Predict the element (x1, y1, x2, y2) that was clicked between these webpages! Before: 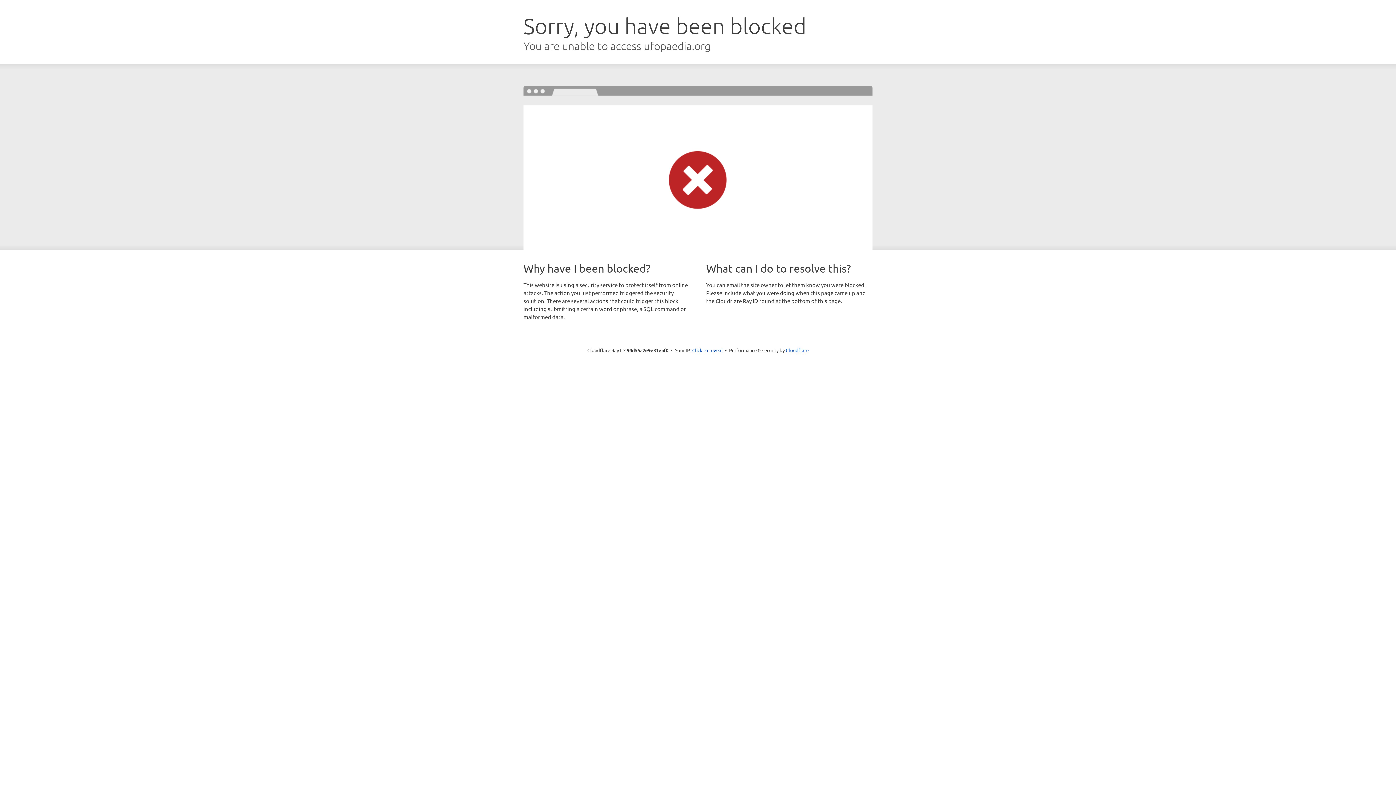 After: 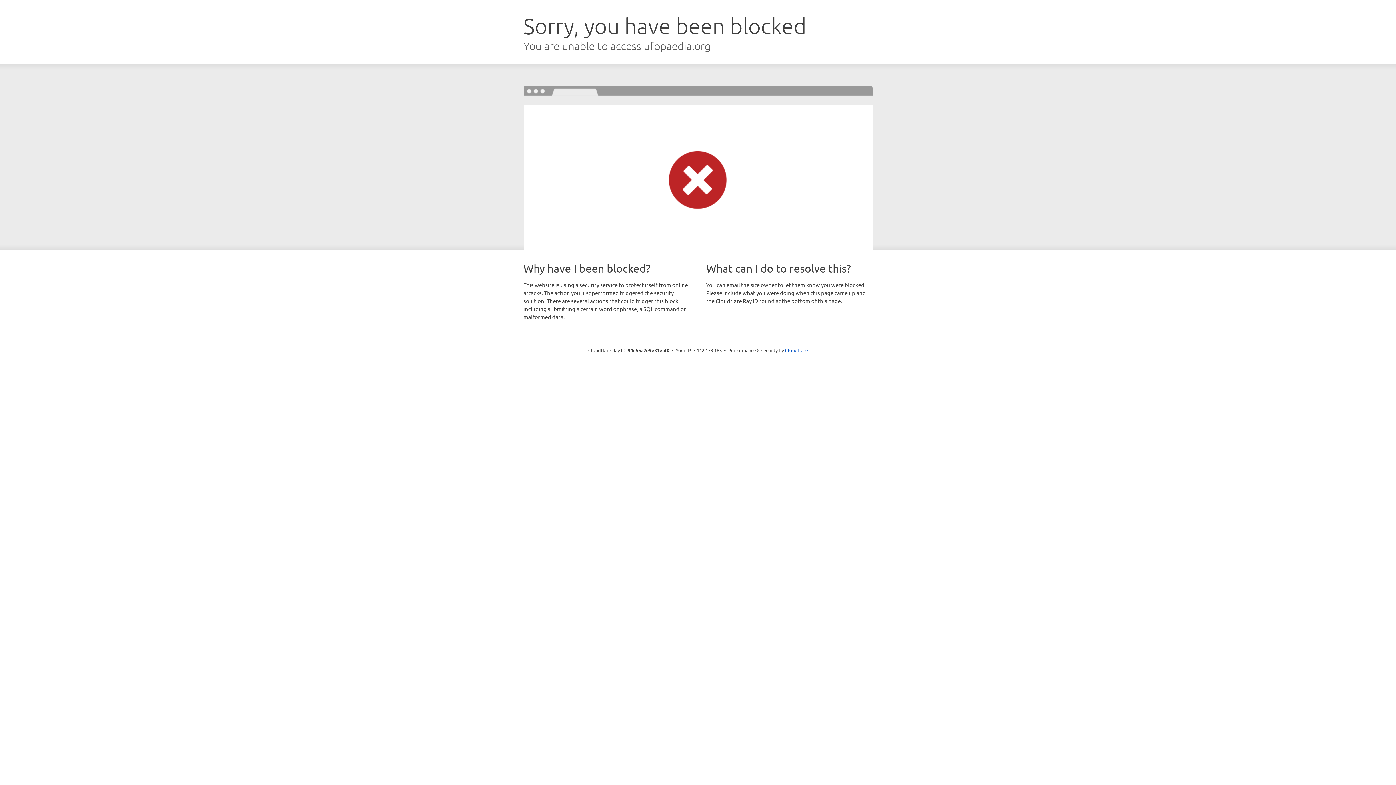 Action: bbox: (692, 346, 722, 353) label: Click to reveal